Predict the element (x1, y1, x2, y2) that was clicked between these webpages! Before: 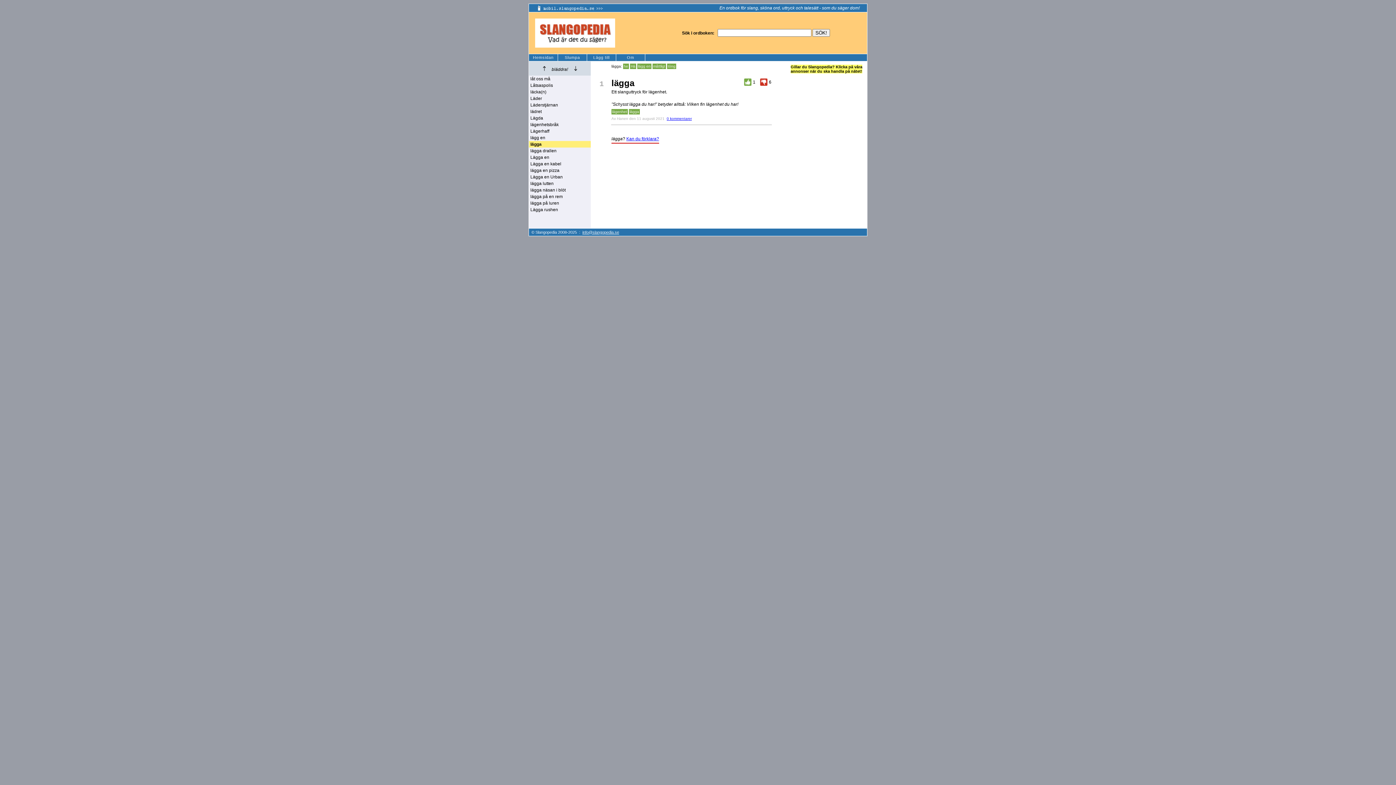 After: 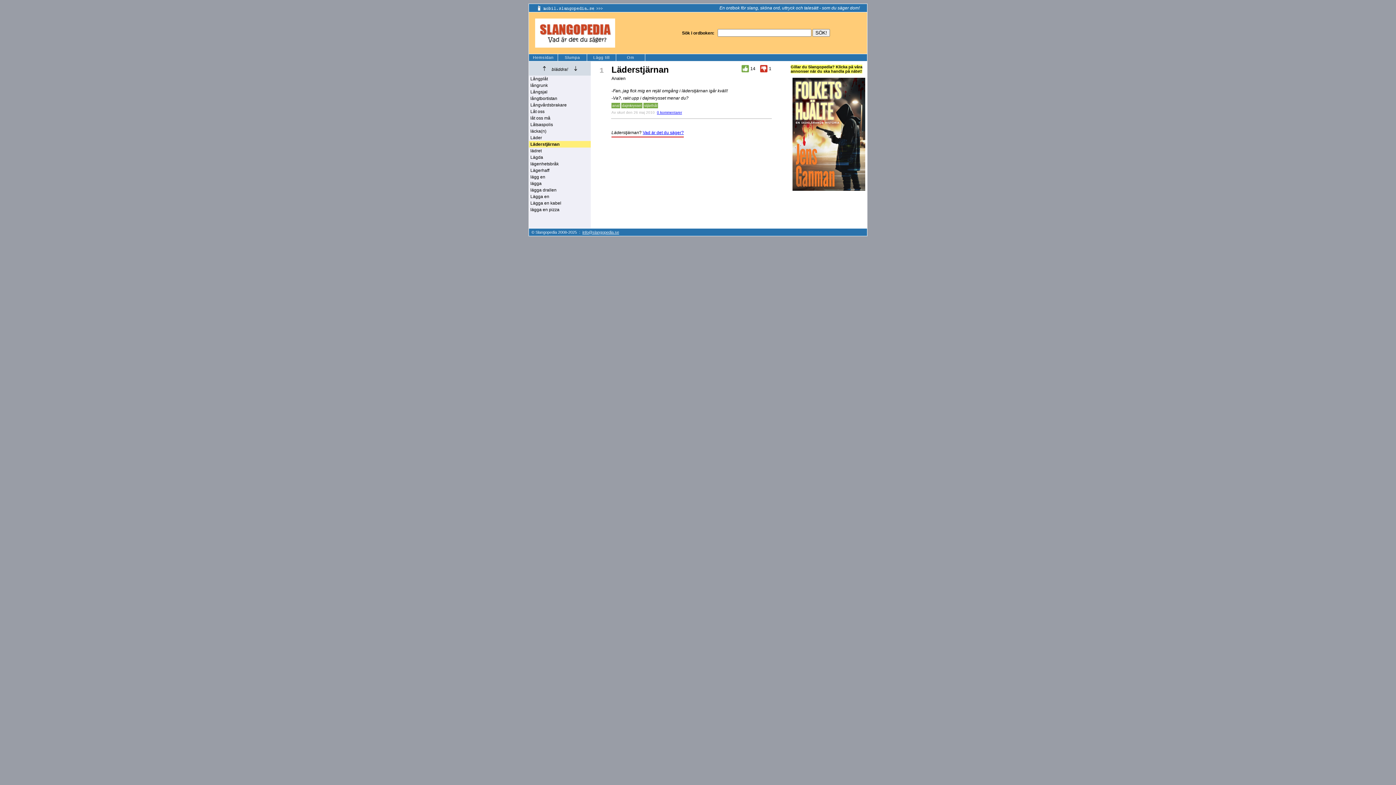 Action: bbox: (529, 101, 590, 108) label: Läderstjärnan